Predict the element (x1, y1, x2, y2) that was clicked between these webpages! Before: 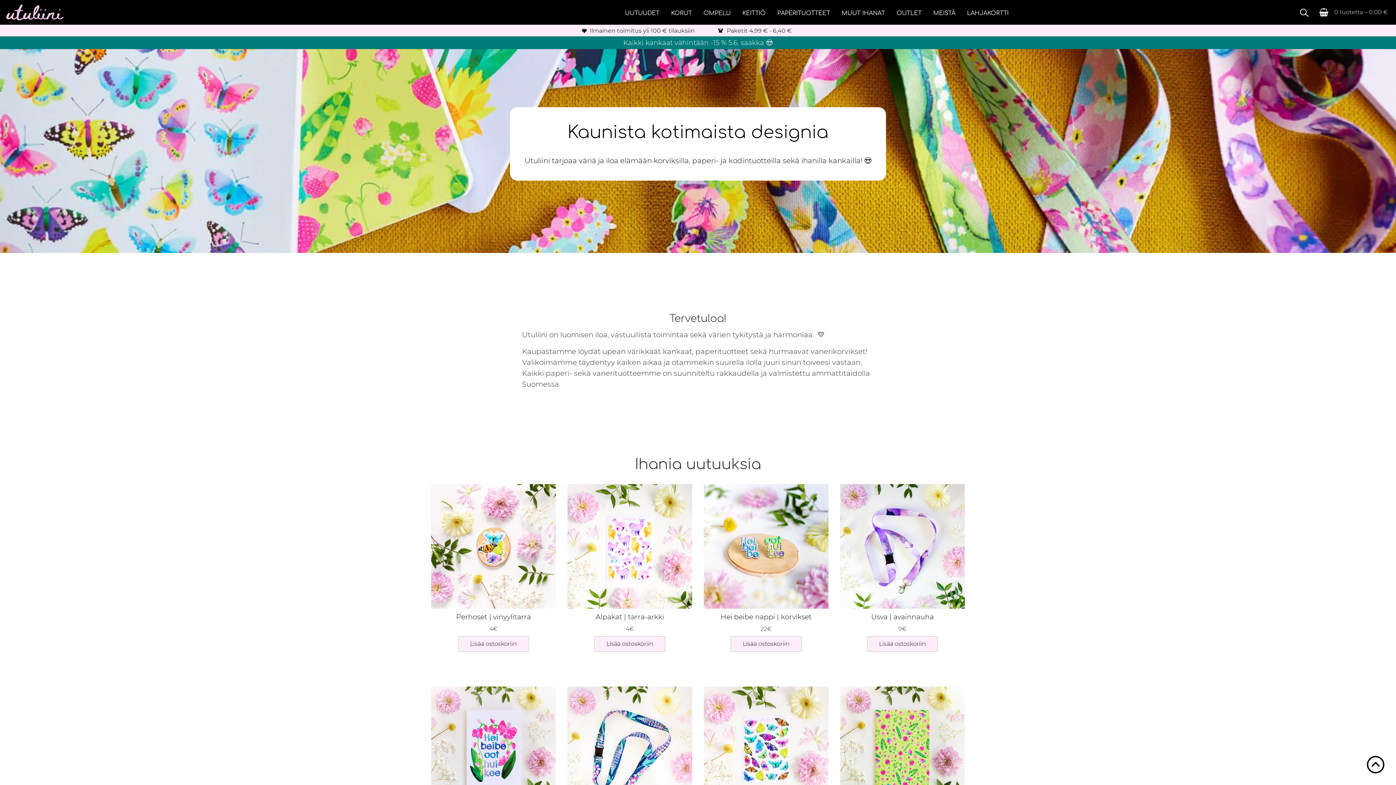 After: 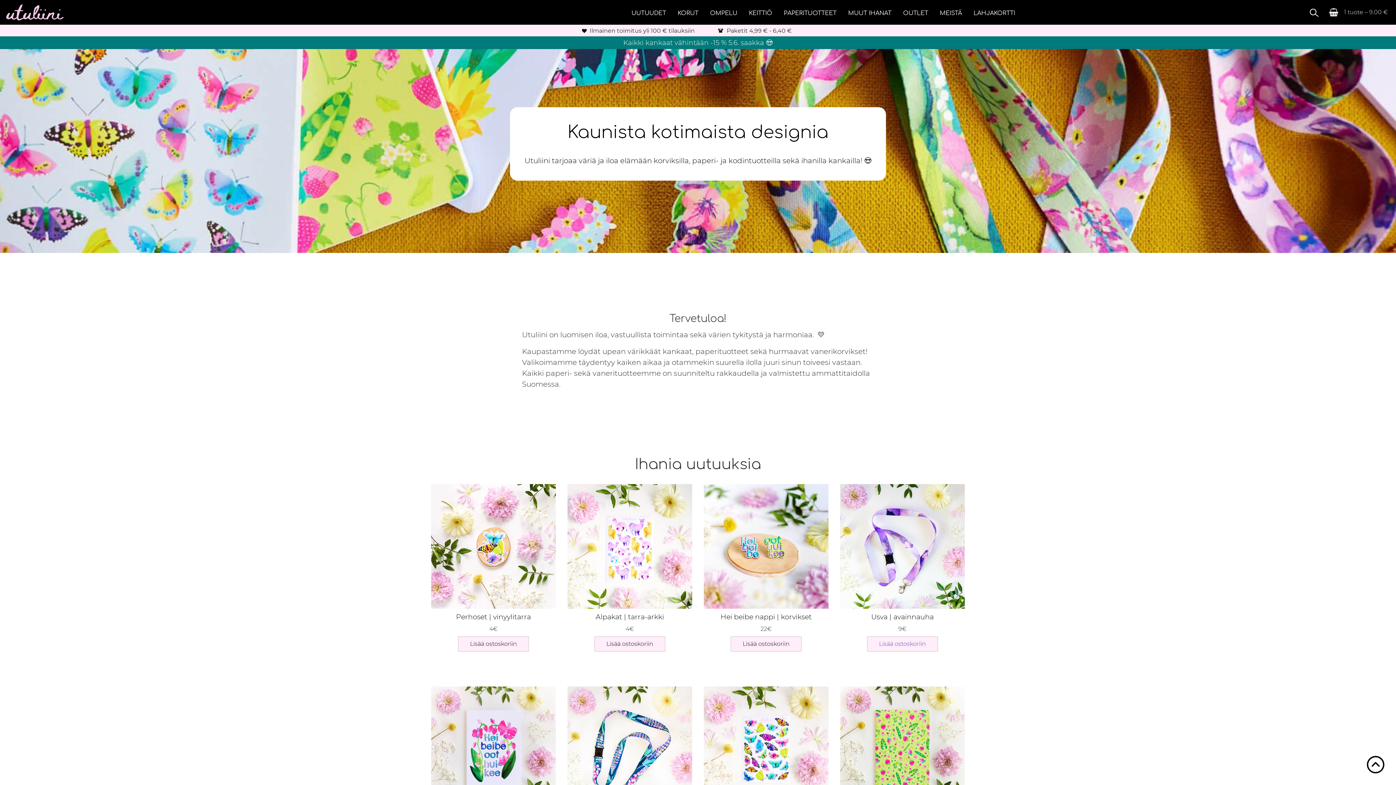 Action: label: Add “Usva | avainnauha” to your cart bbox: (867, 636, 938, 652)